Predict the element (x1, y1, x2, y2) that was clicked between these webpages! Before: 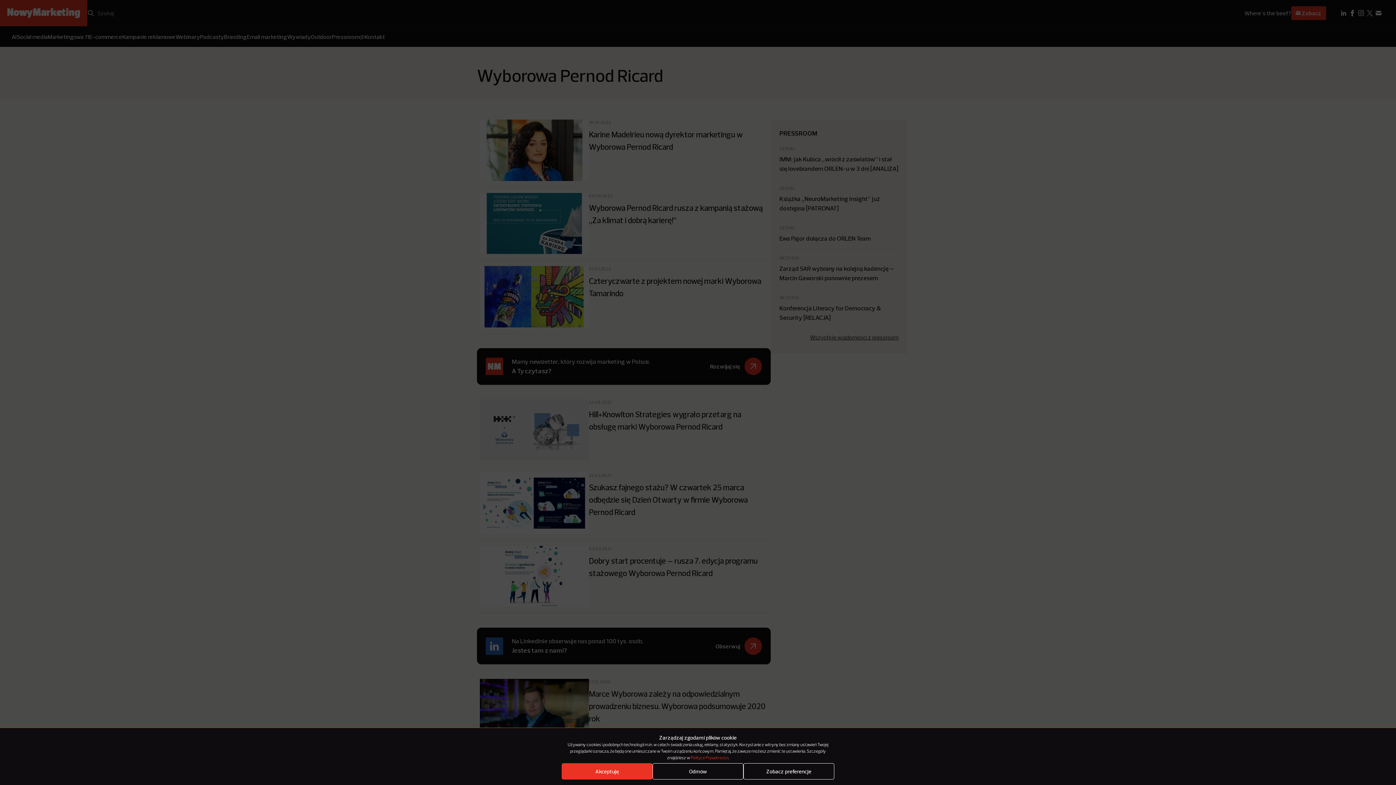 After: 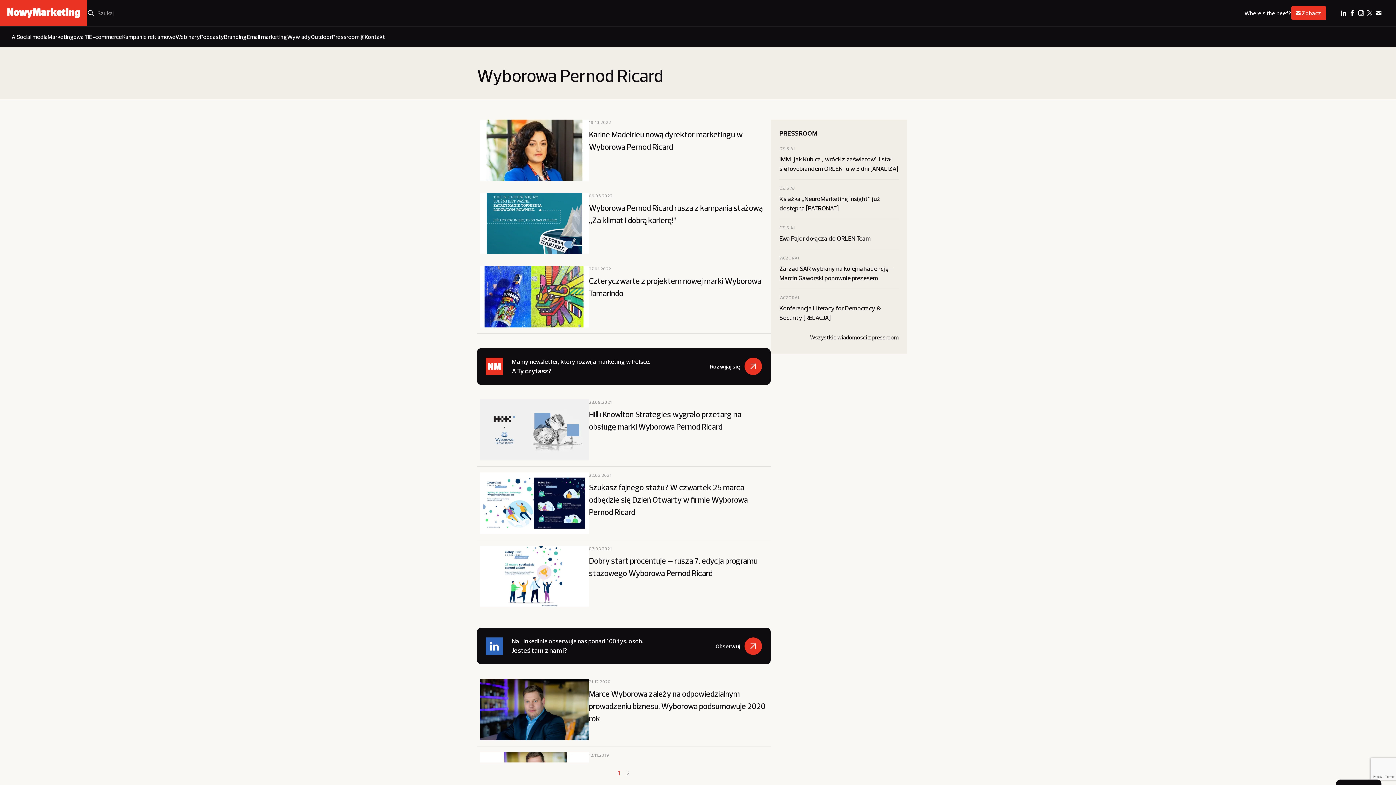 Action: bbox: (561, 763, 652, 780) label: Akceptuję